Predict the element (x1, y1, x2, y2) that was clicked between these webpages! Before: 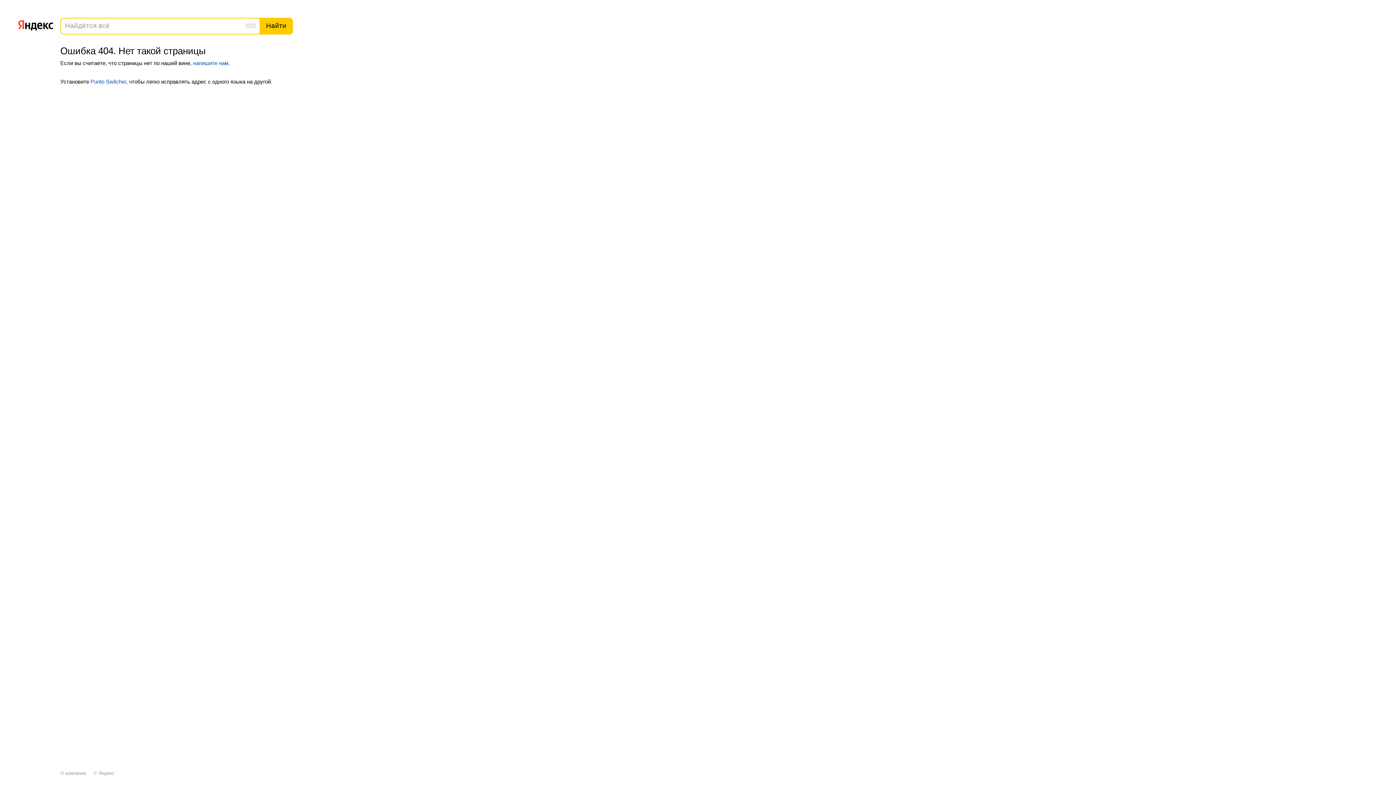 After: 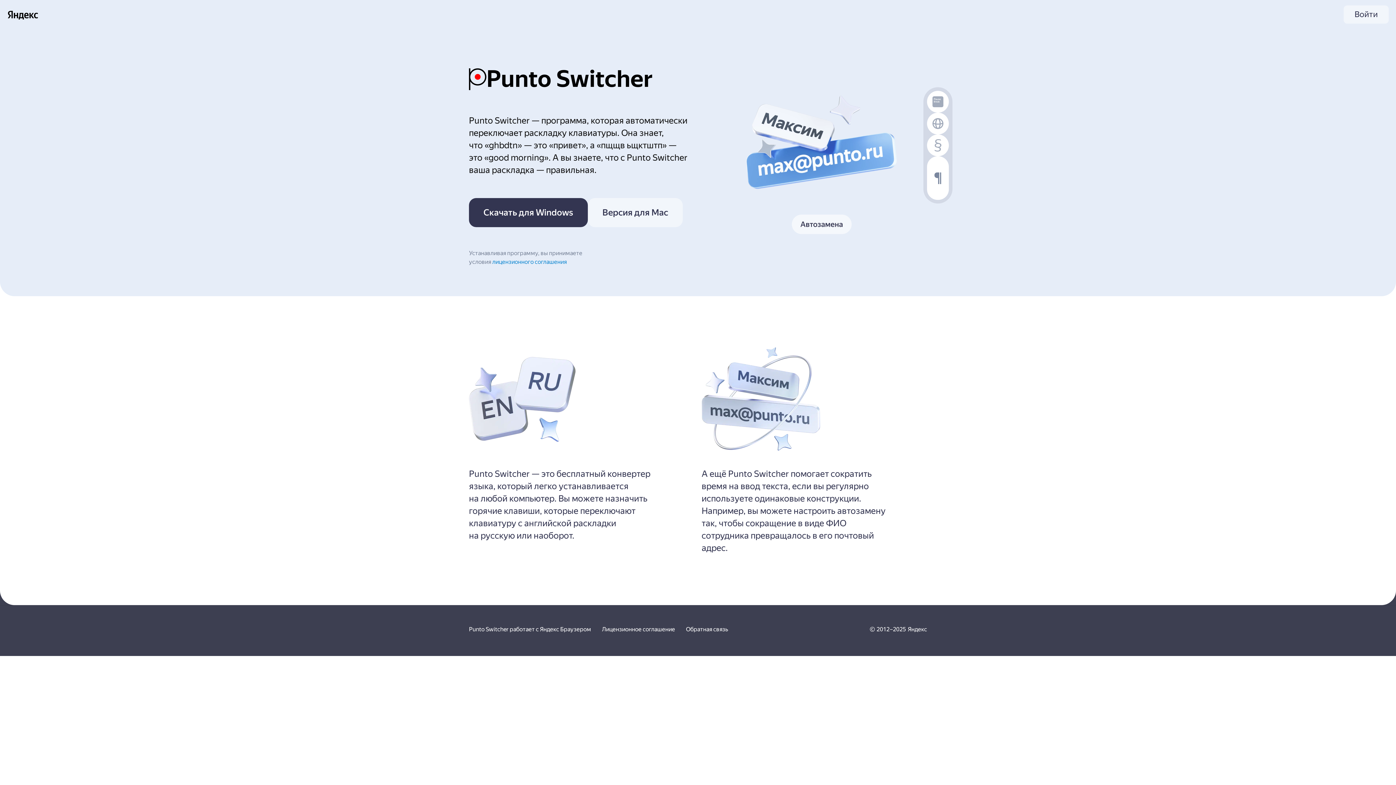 Action: label: Punto Switcher bbox: (90, 78, 126, 84)